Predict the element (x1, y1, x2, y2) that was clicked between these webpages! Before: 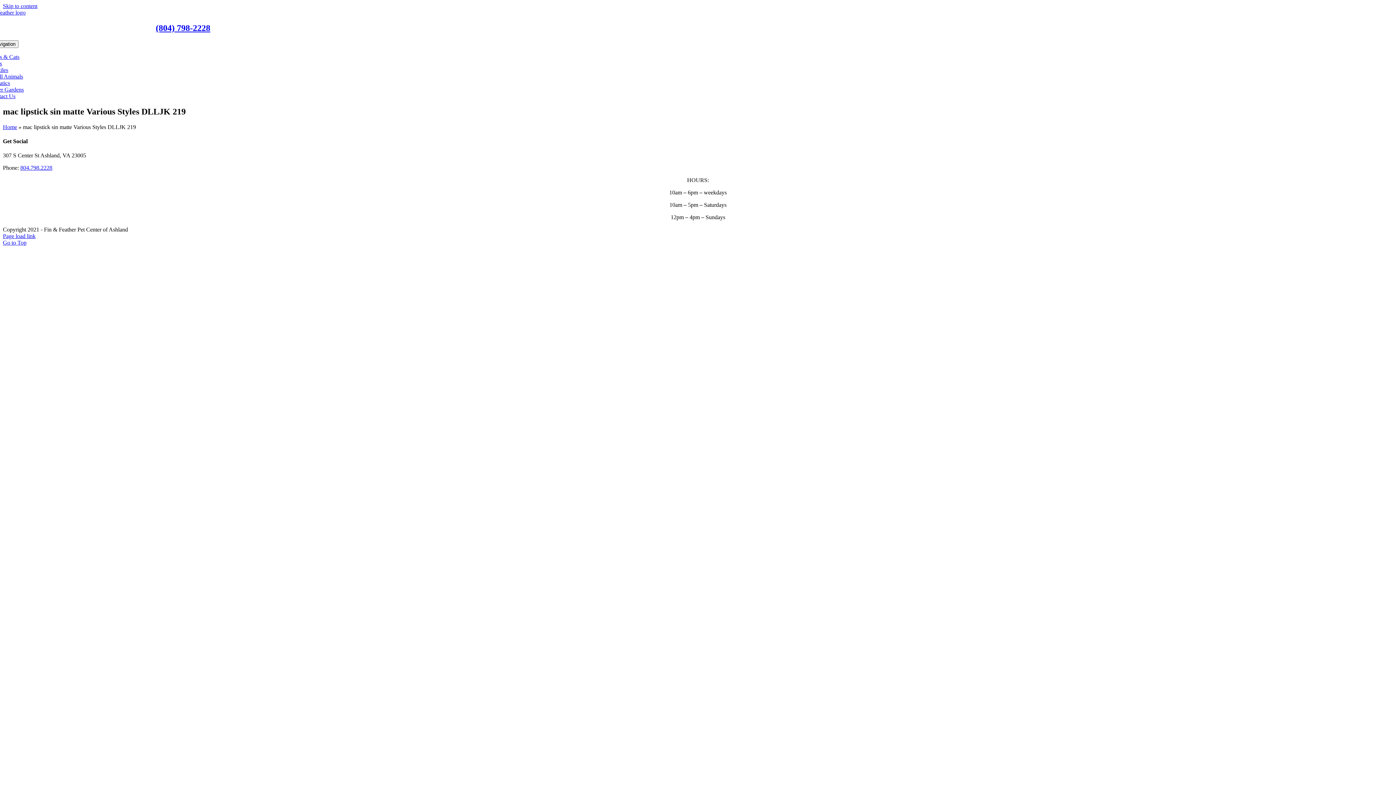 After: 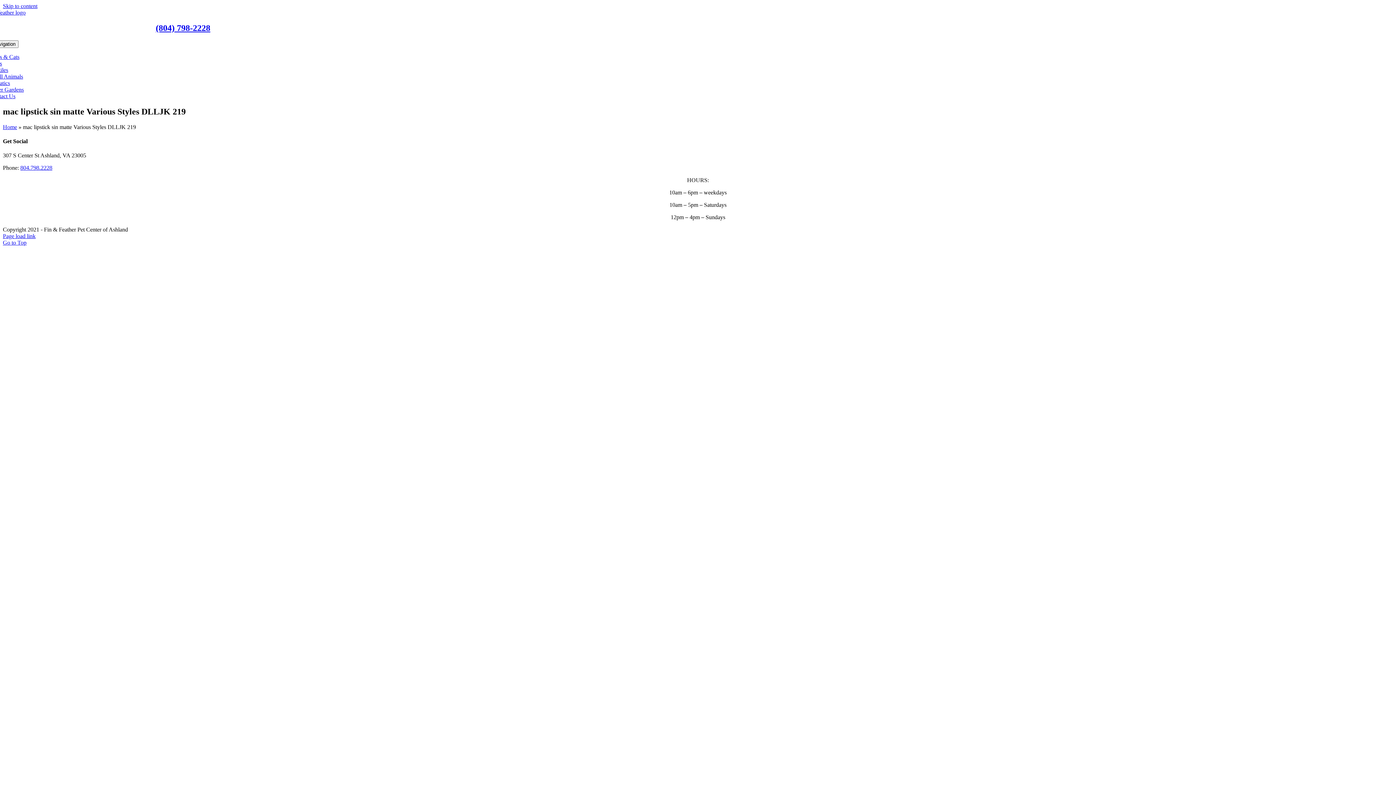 Action: bbox: (2, 239, 26, 245) label: Go to Top